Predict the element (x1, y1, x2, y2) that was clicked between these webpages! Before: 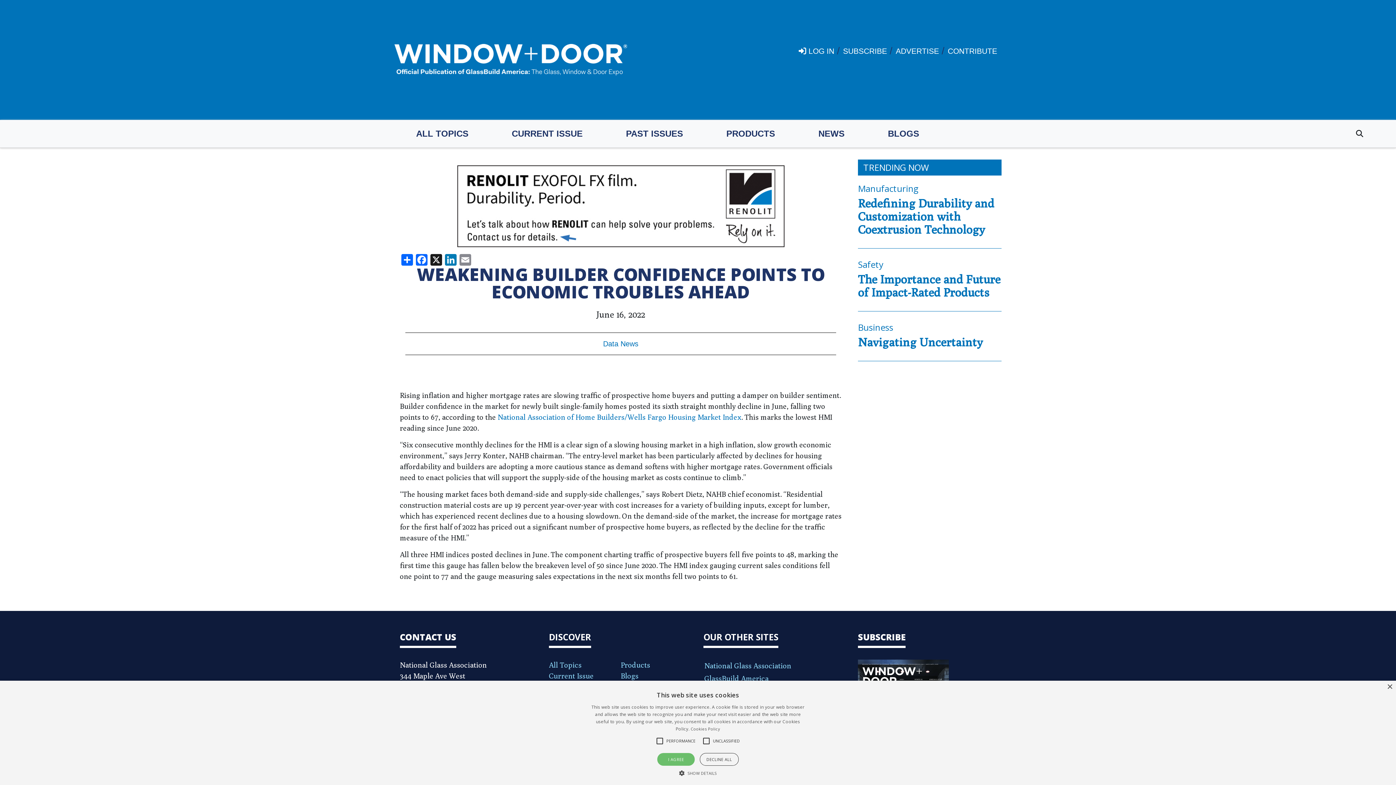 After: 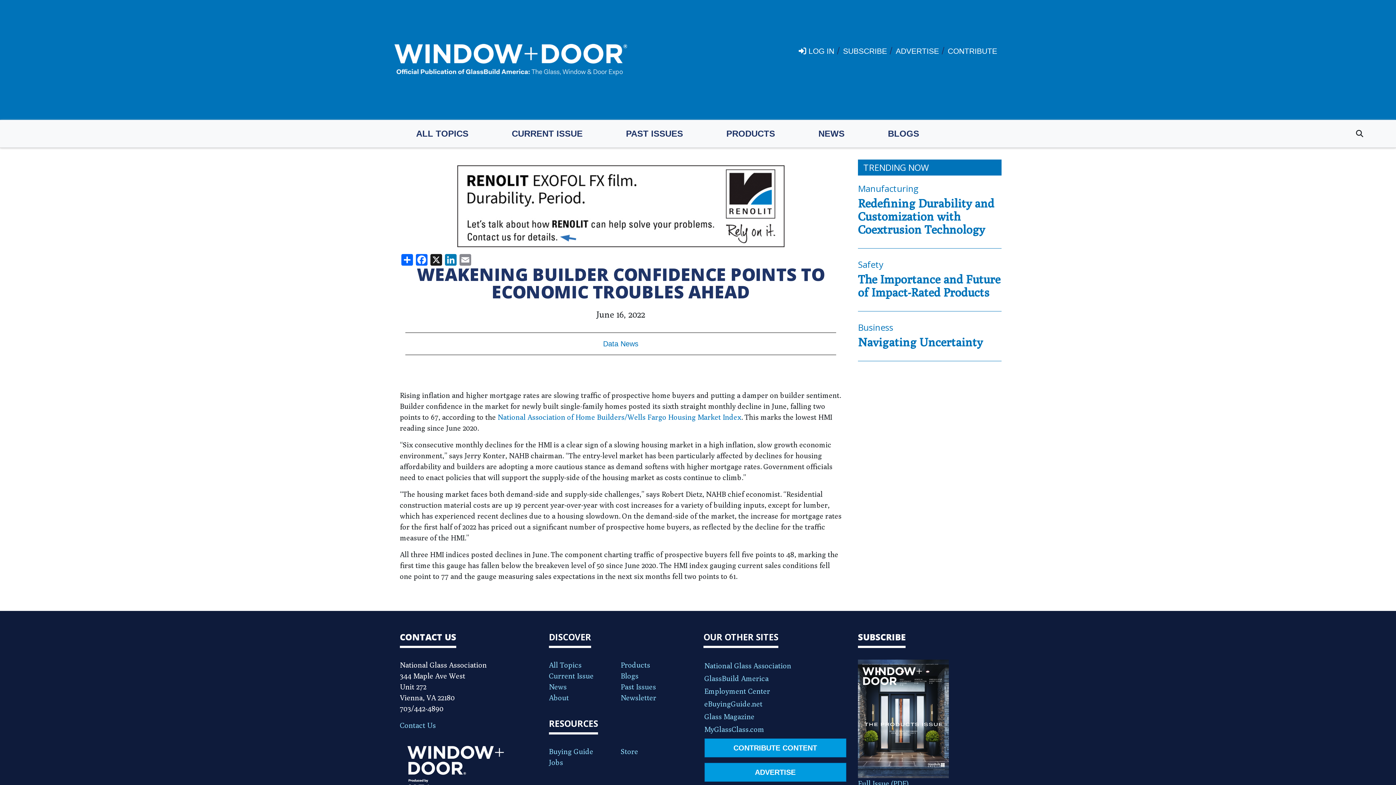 Action: bbox: (1387, 684, 1392, 690) label: Close